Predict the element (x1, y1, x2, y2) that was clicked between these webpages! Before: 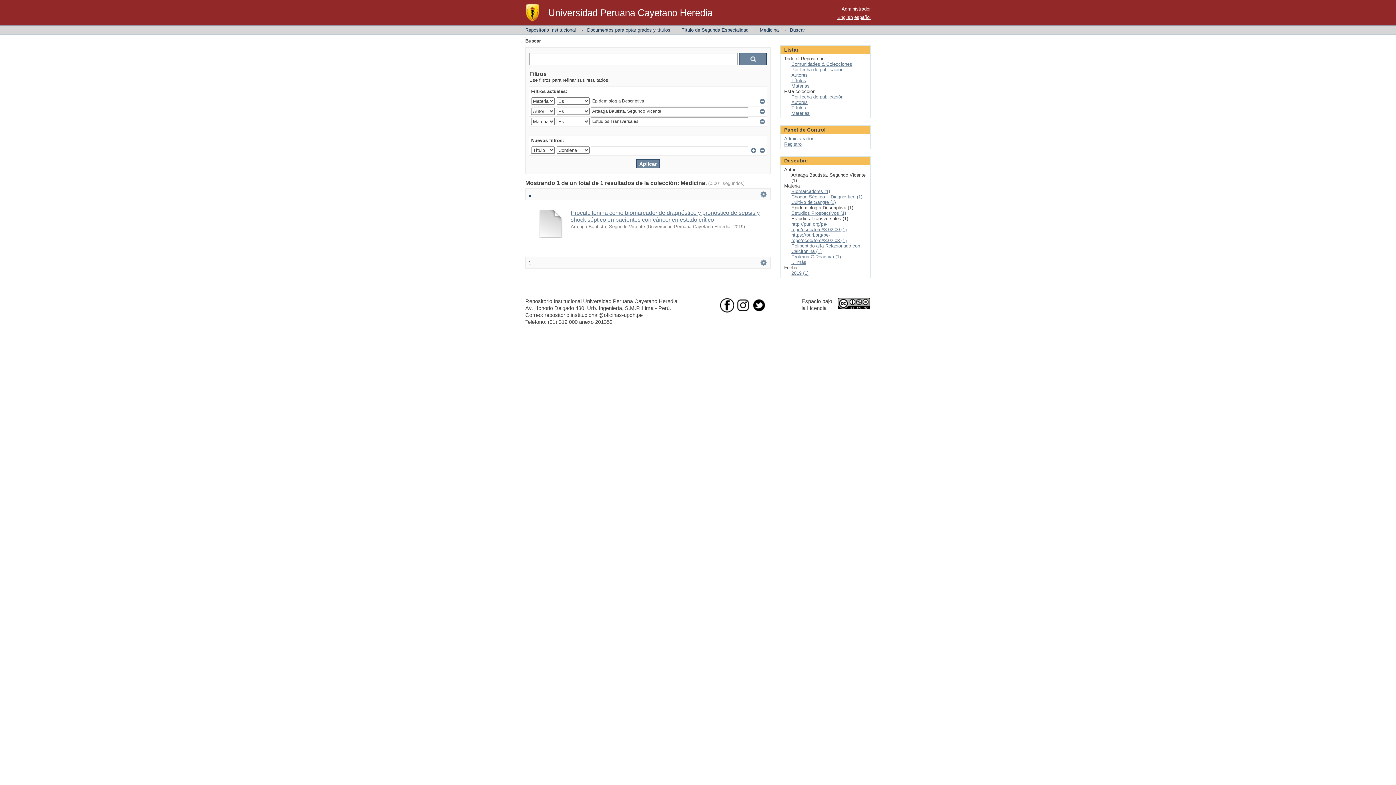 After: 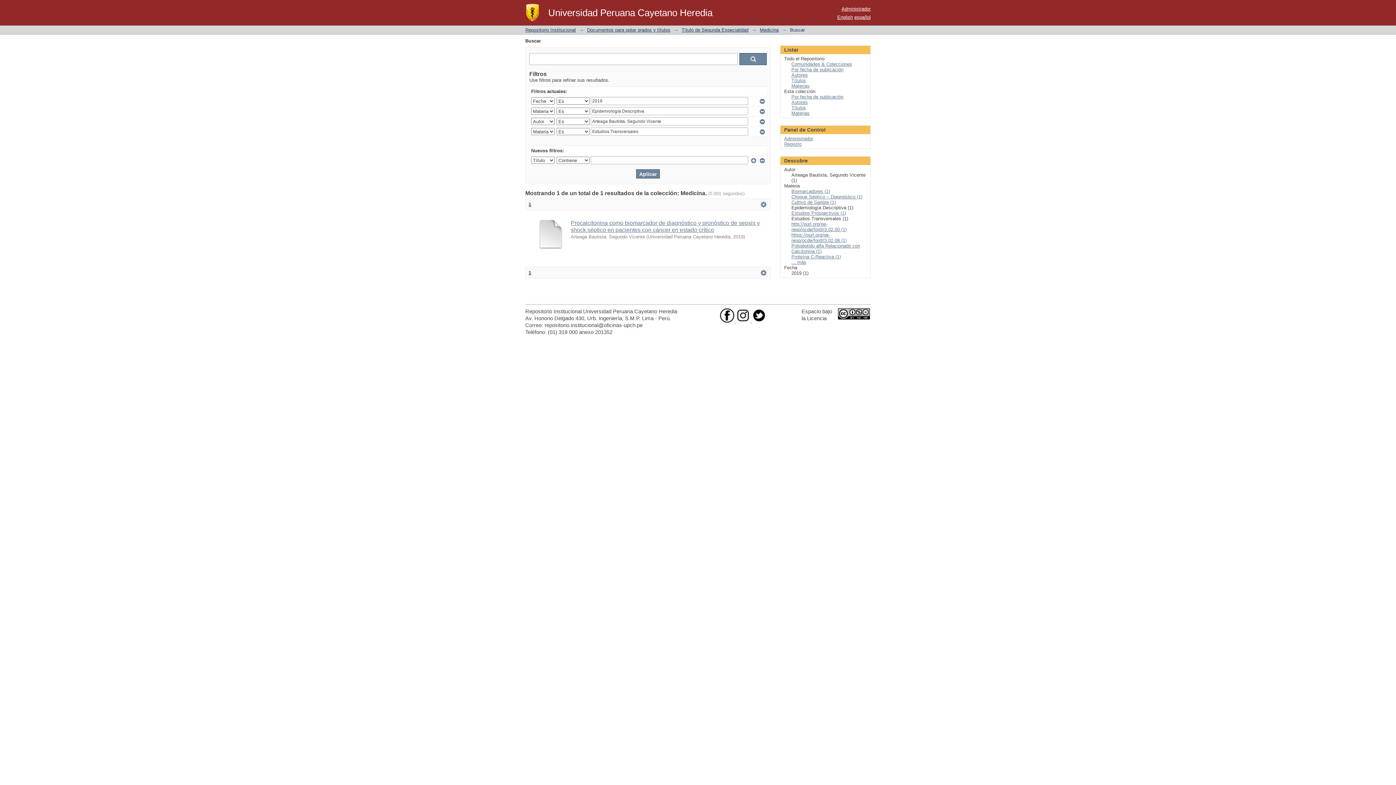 Action: bbox: (791, 270, 808, 276) label: 2019 (1)